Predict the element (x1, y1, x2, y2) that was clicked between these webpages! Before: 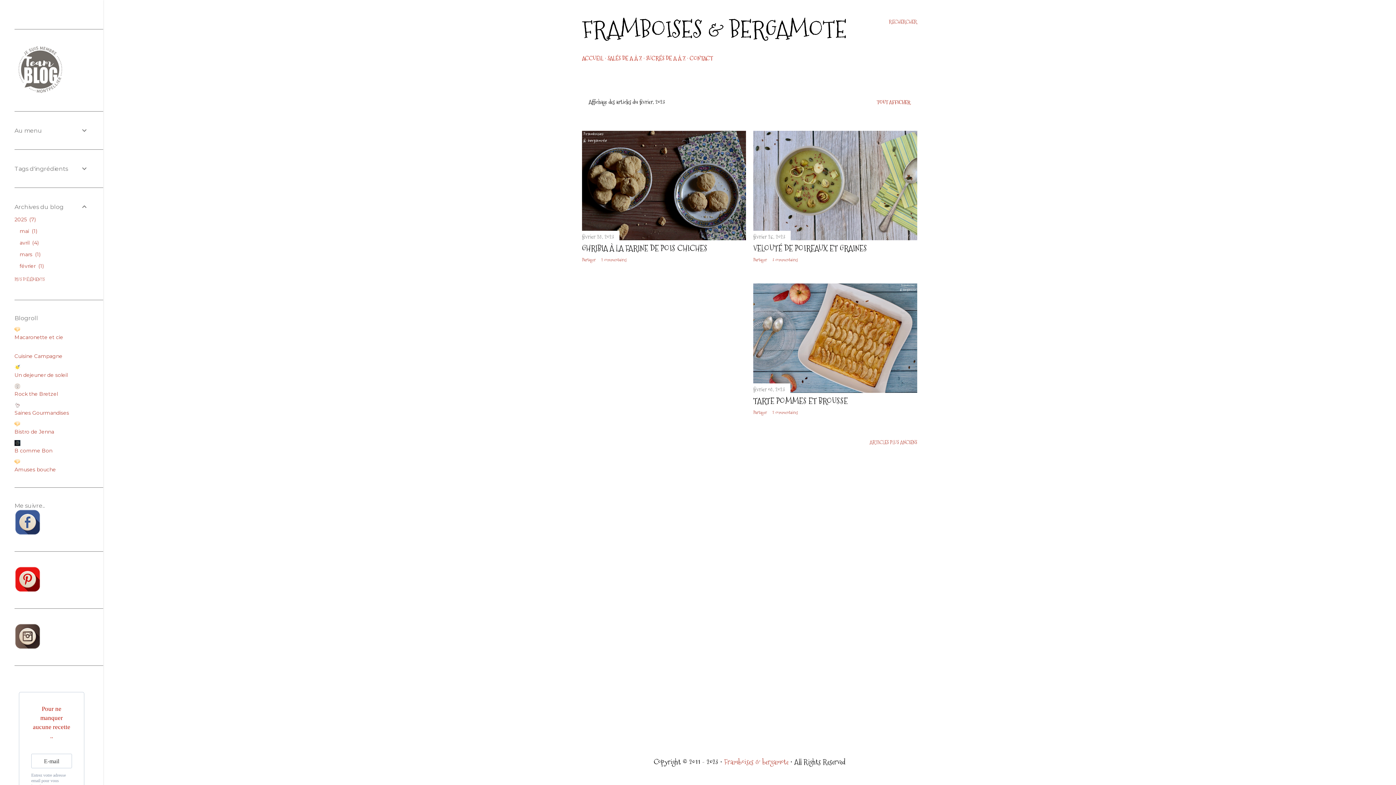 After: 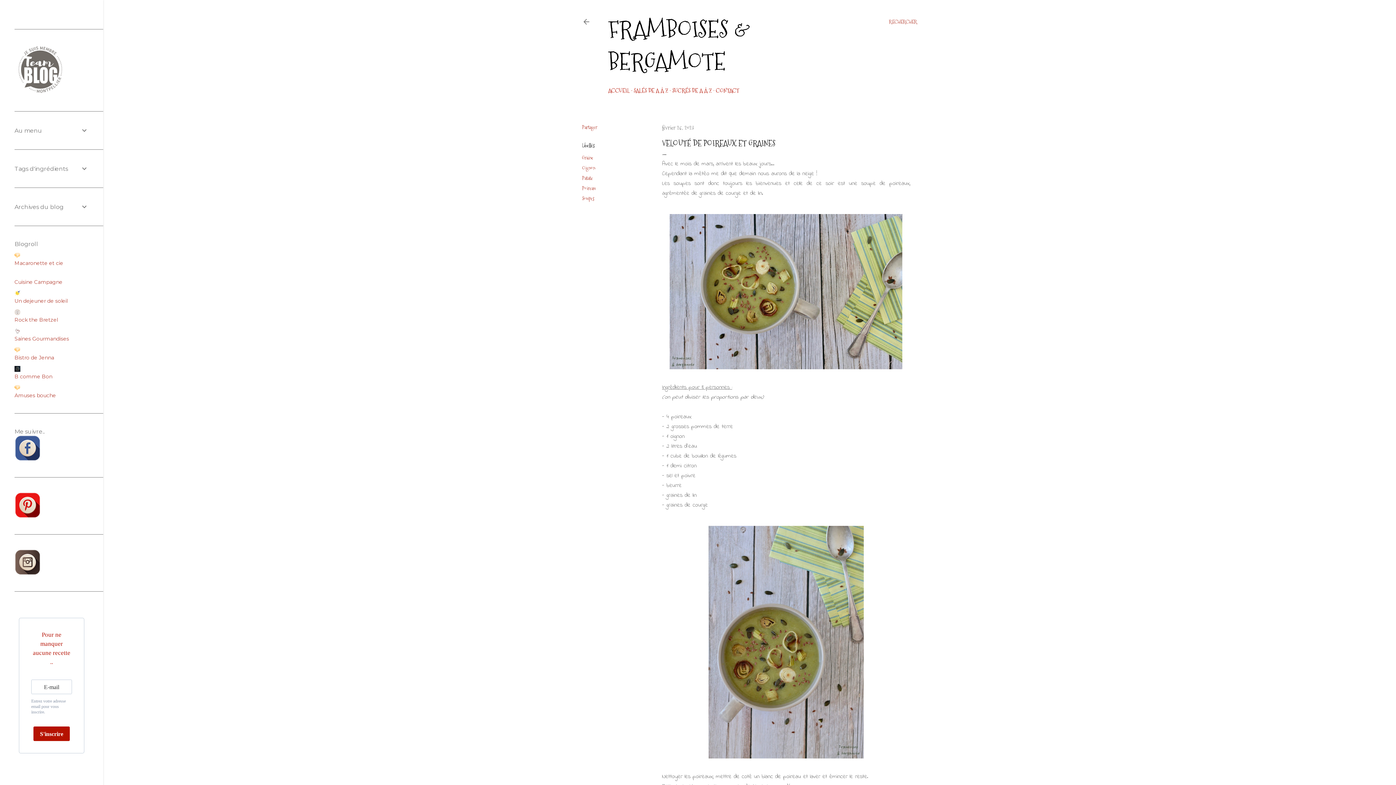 Action: label: février 26, 2023 bbox: (753, 232, 785, 240)